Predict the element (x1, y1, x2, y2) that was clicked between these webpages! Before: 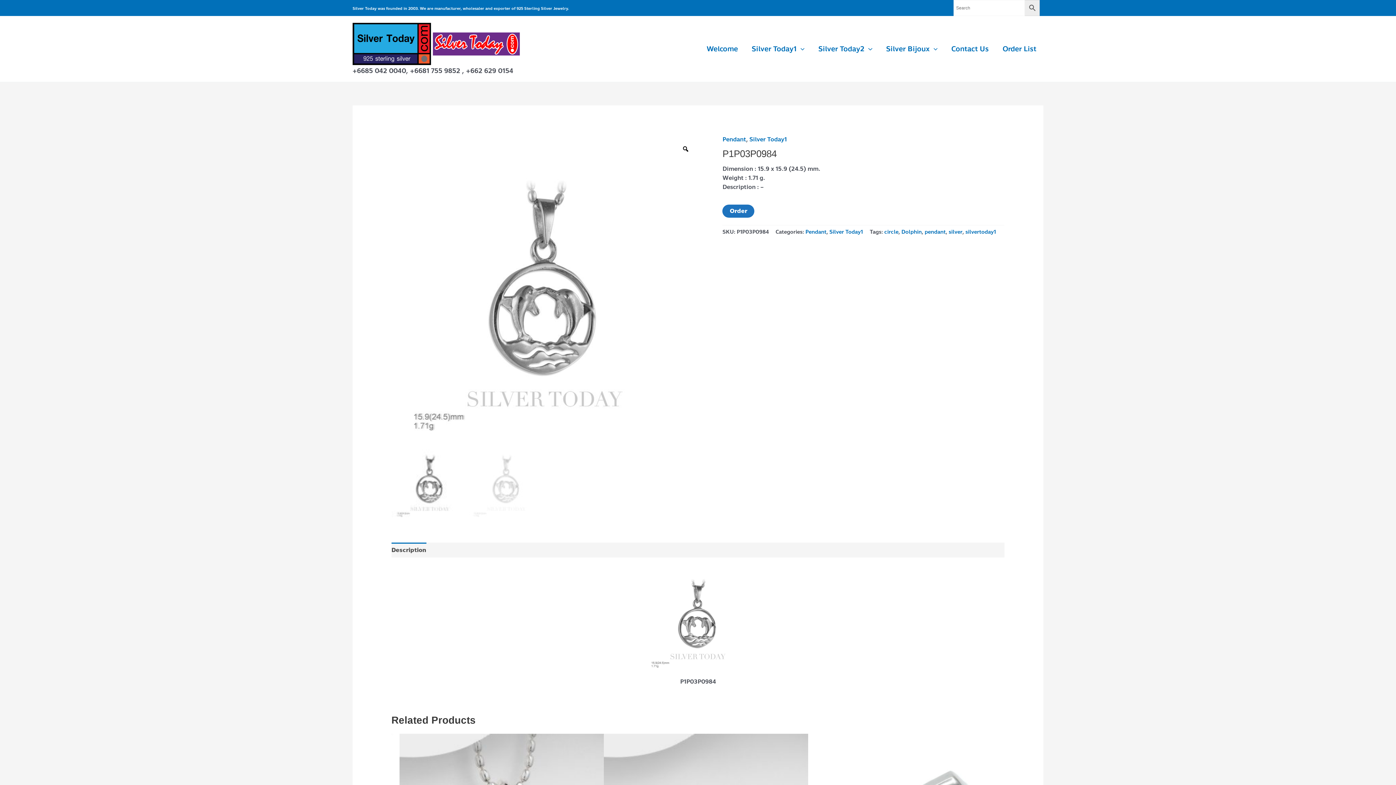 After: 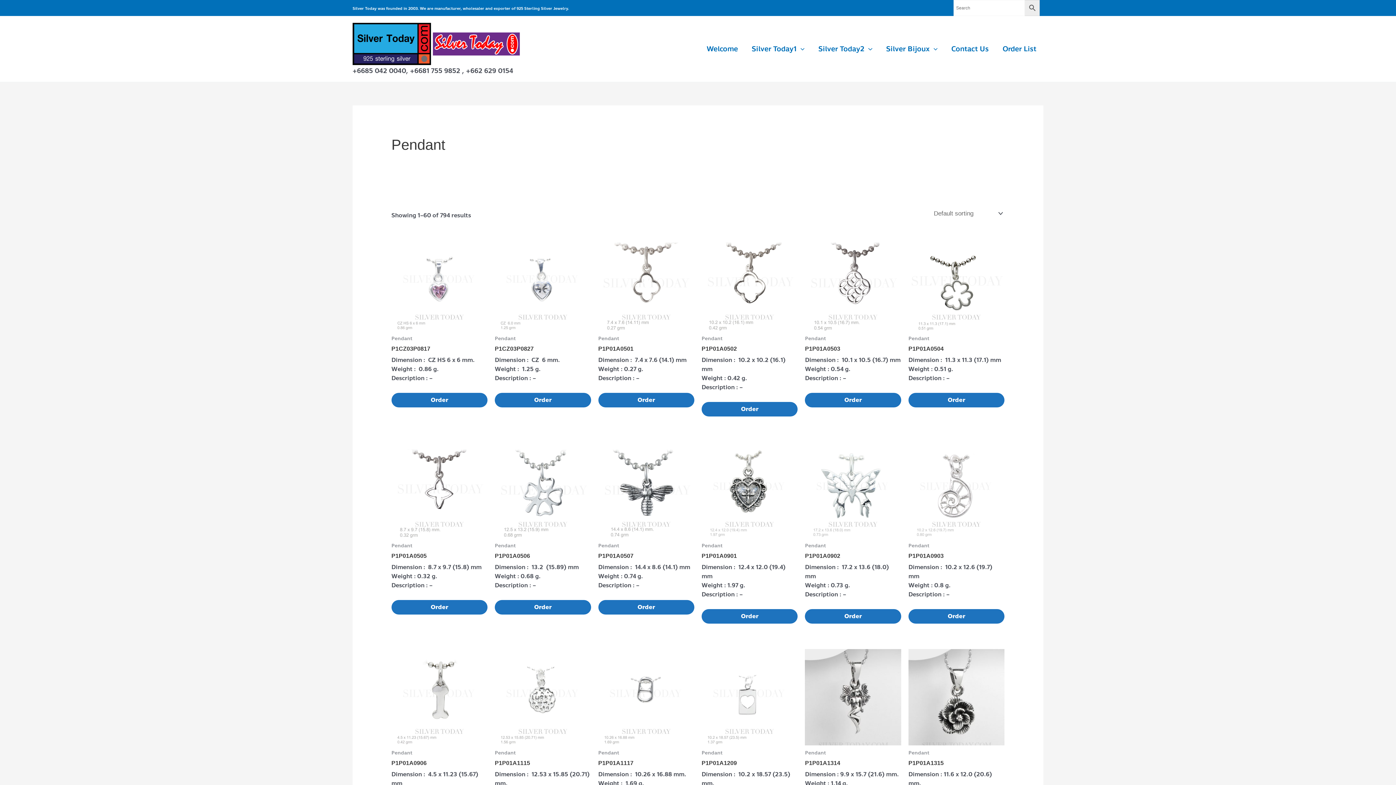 Action: label: pendant bbox: (924, 227, 945, 235)